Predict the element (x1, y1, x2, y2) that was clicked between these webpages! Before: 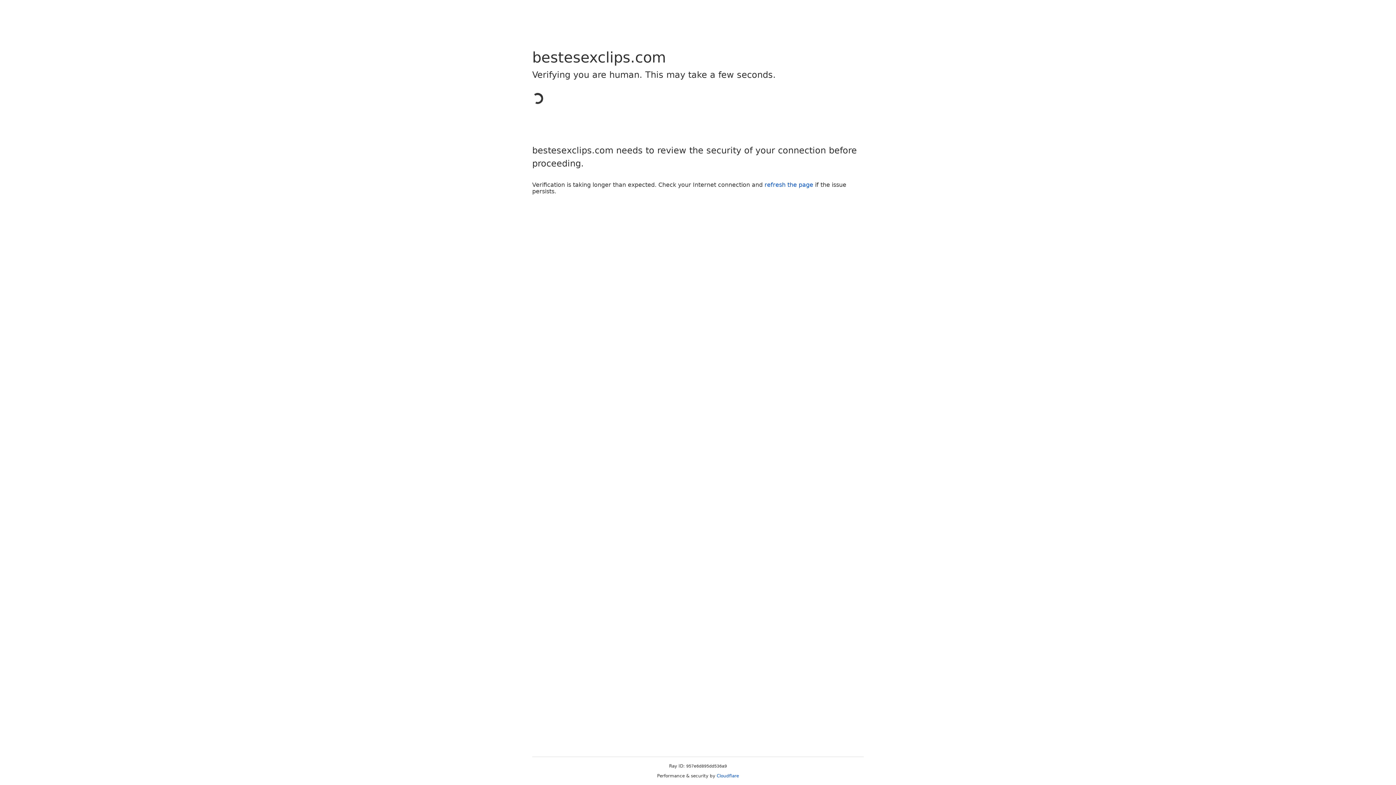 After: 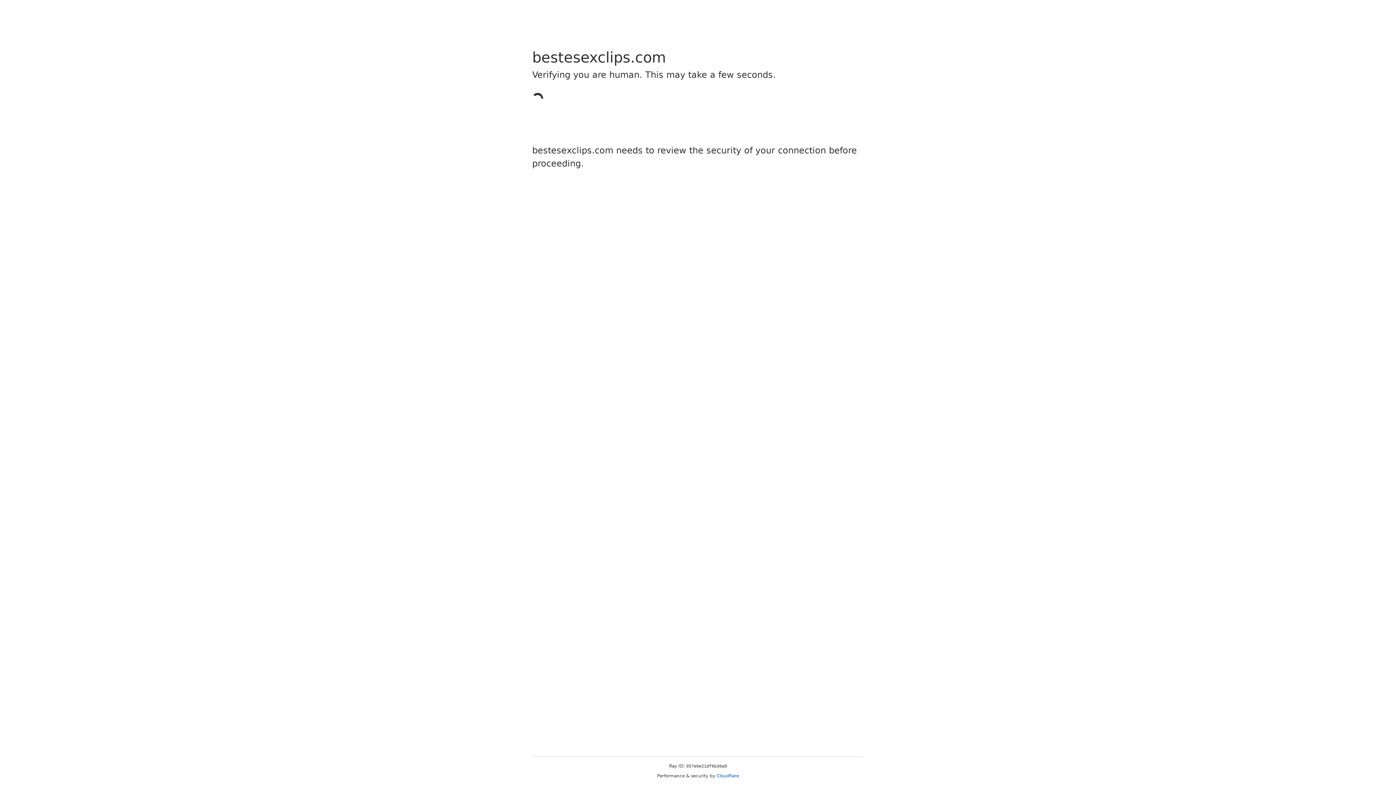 Action: label: Cloudflare bbox: (716, 773, 739, 778)